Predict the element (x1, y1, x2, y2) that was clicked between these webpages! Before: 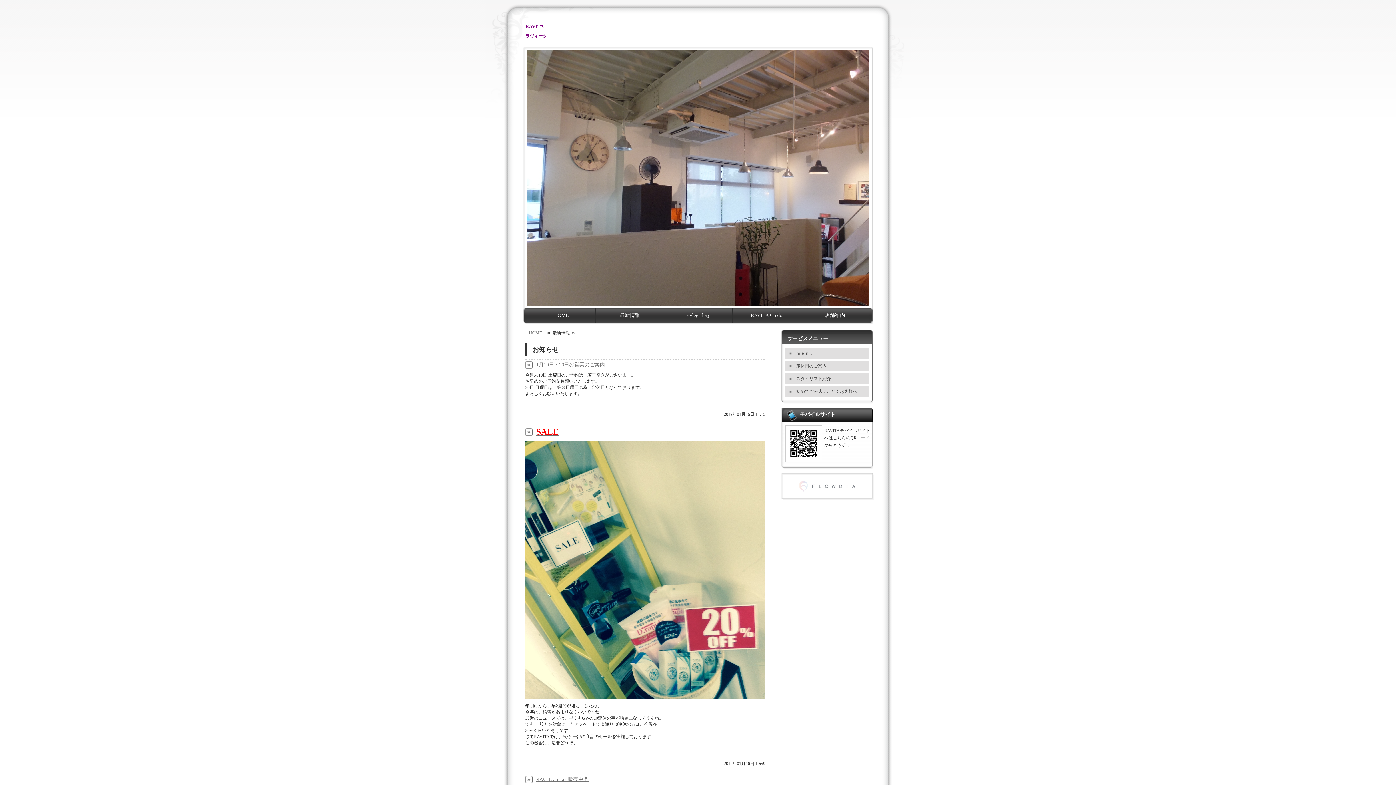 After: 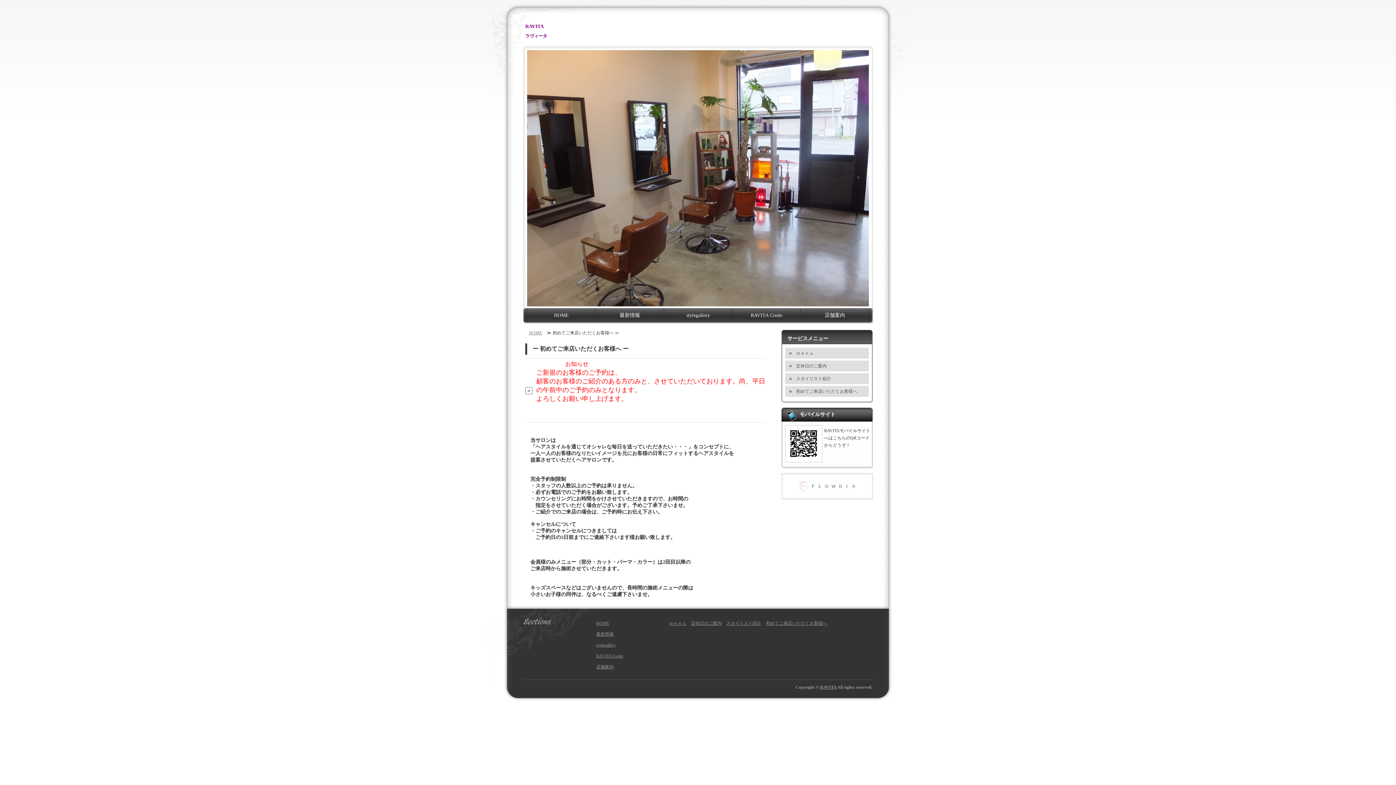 Action: bbox: (785, 386, 869, 397) label: 初めてご来店いただくお客様へ